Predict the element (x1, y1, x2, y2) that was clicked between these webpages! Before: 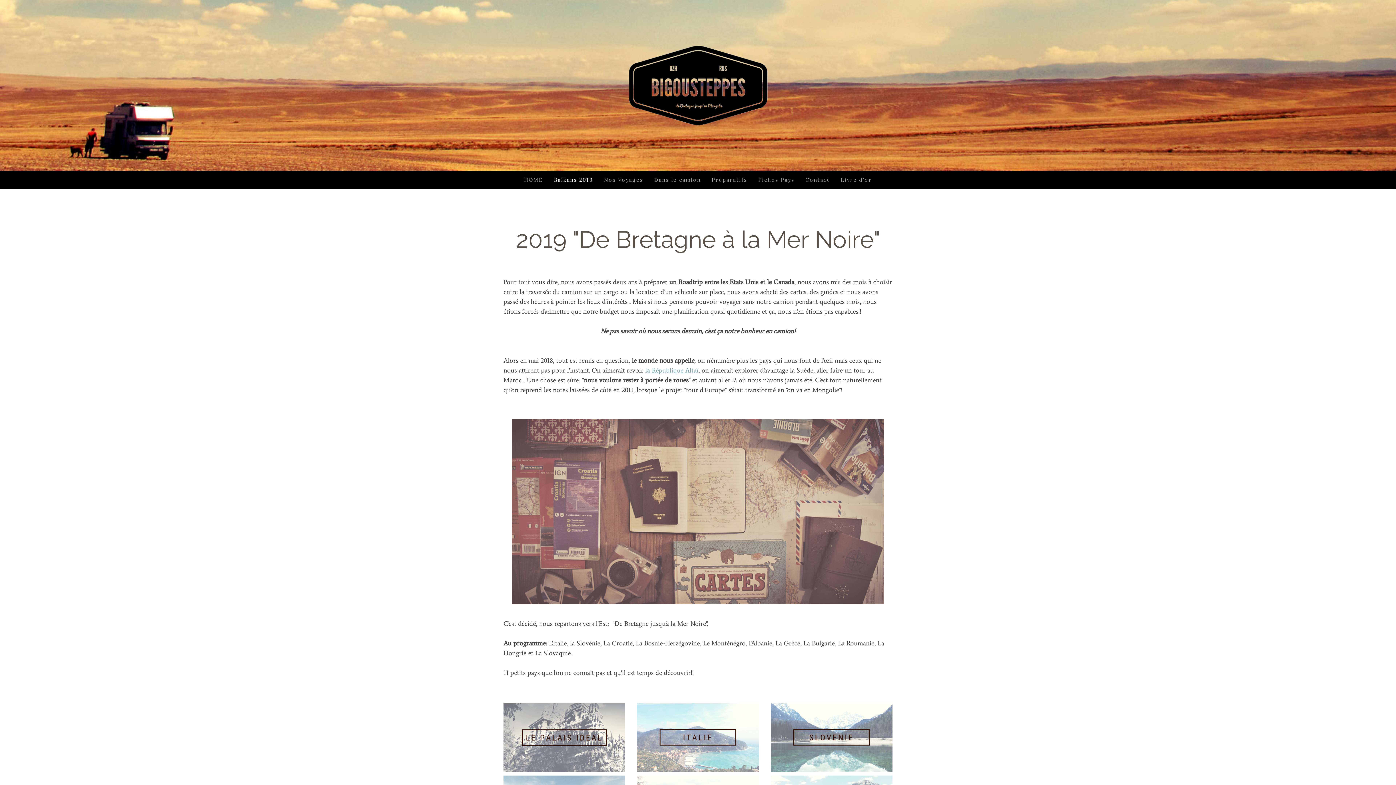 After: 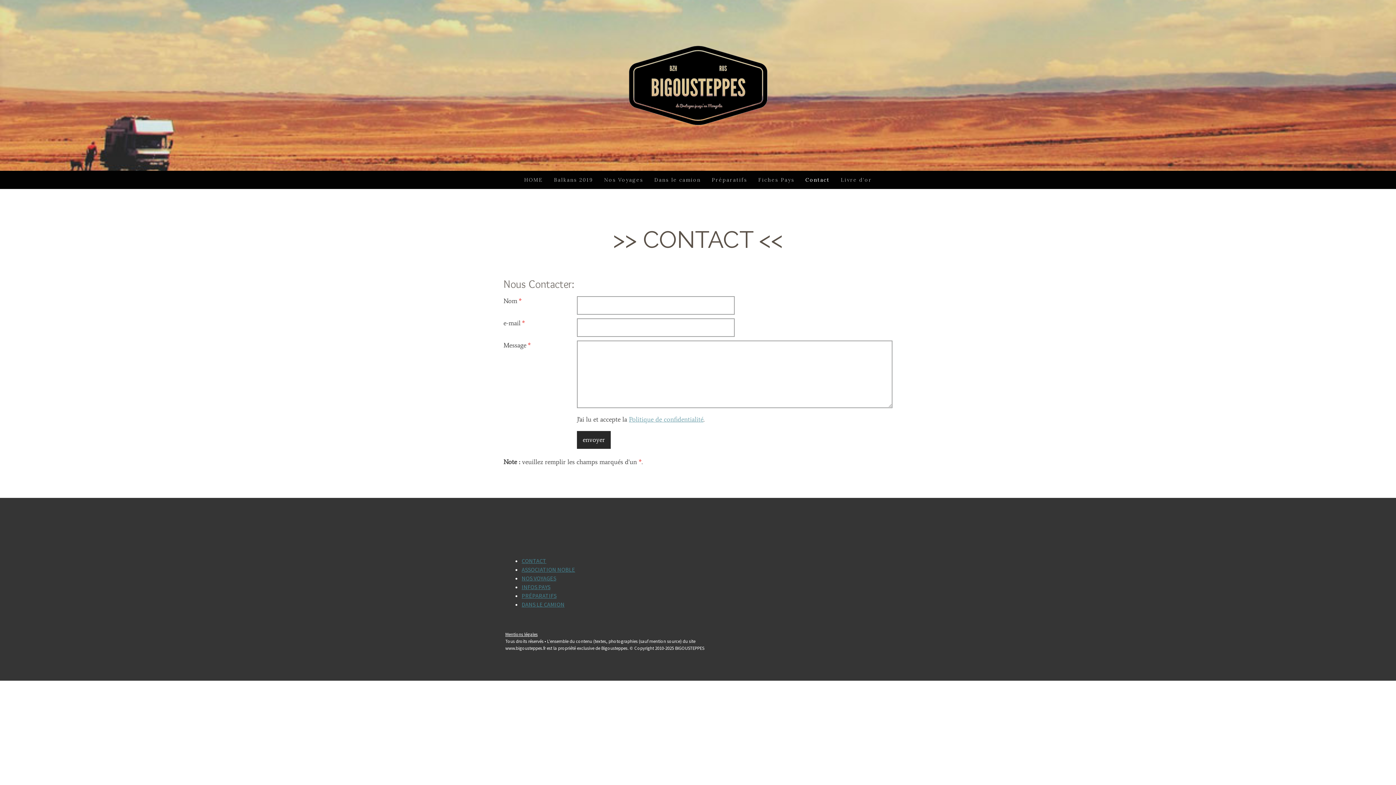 Action: bbox: (800, 170, 835, 189) label: Contact